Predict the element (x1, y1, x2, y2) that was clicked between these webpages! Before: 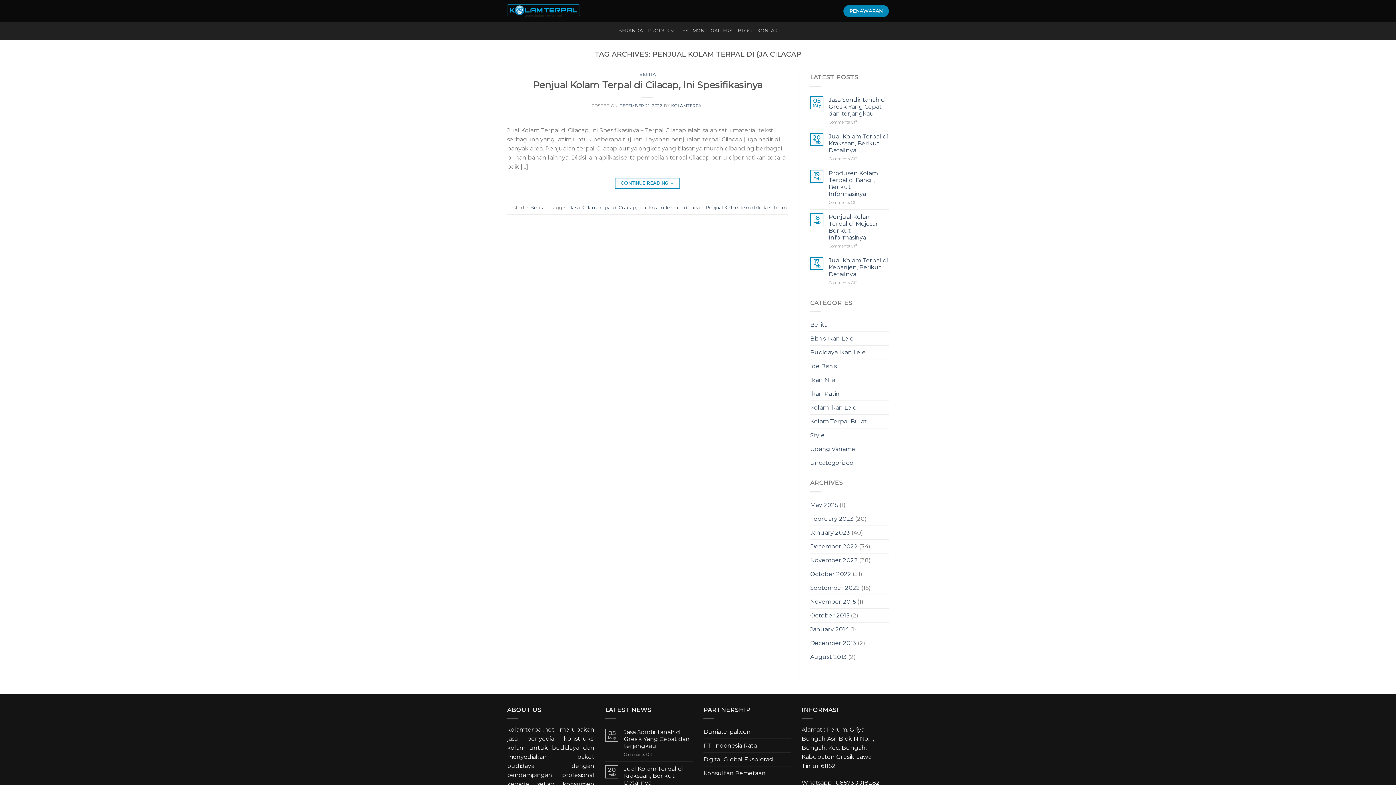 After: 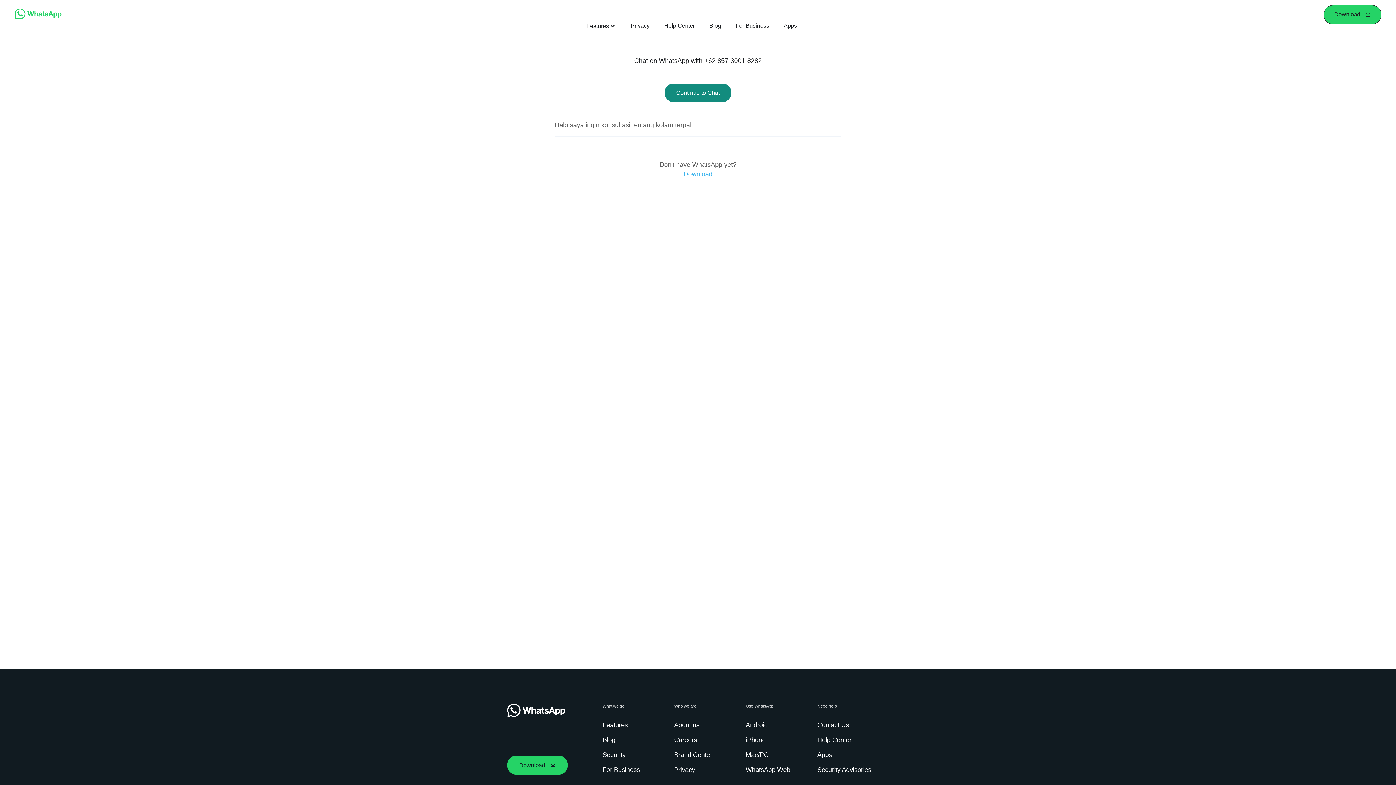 Action: bbox: (836, 779, 880, 786) label: 085730018282